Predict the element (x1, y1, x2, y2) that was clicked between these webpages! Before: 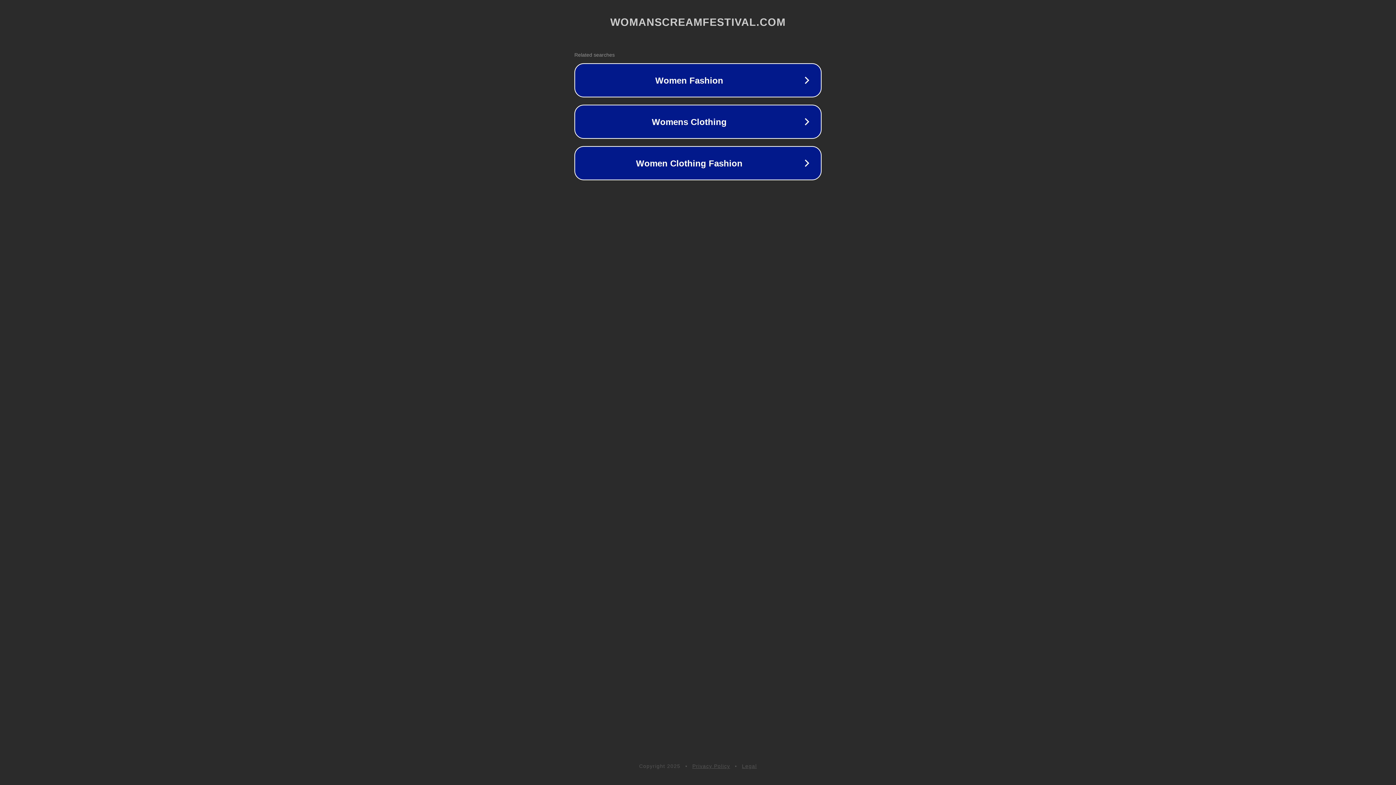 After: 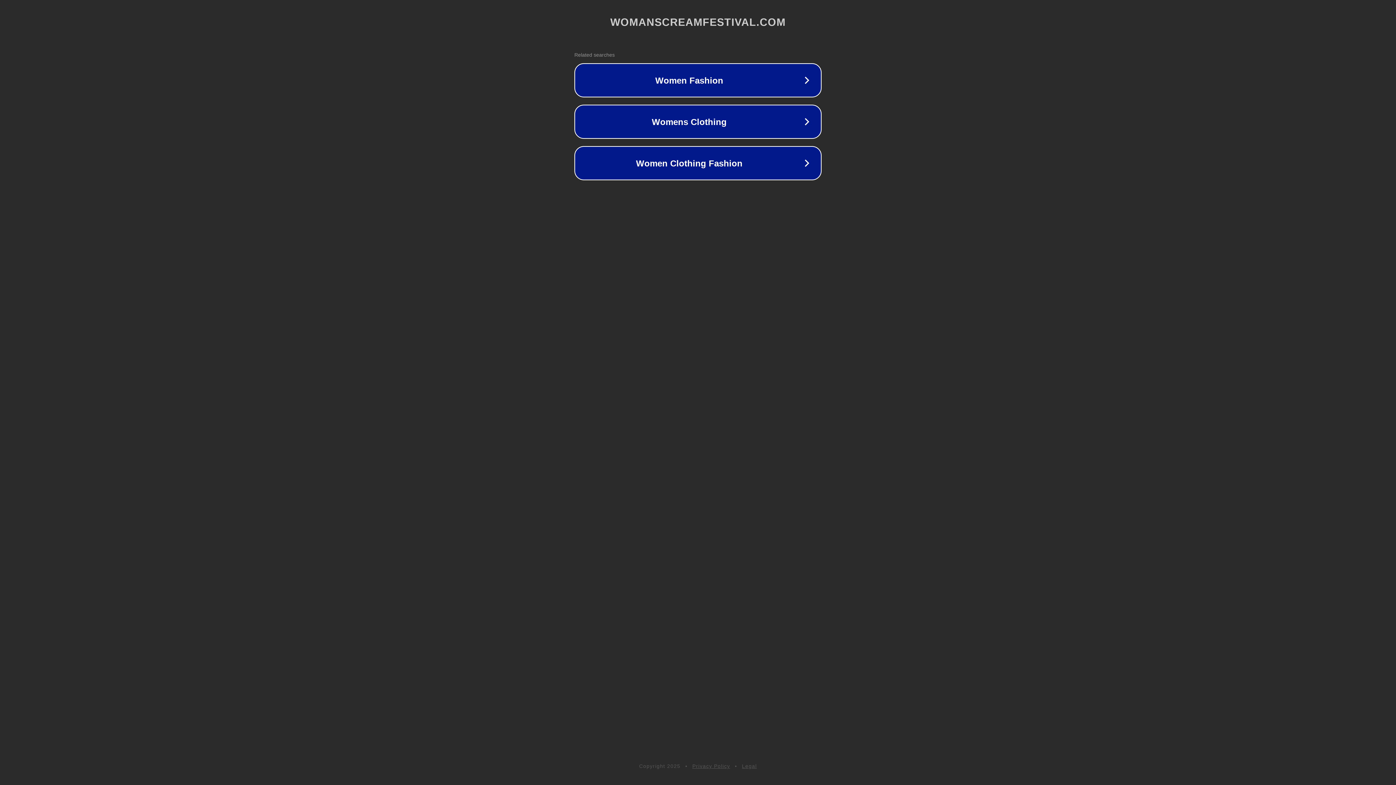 Action: label: Privacy Policy bbox: (692, 763, 730, 769)